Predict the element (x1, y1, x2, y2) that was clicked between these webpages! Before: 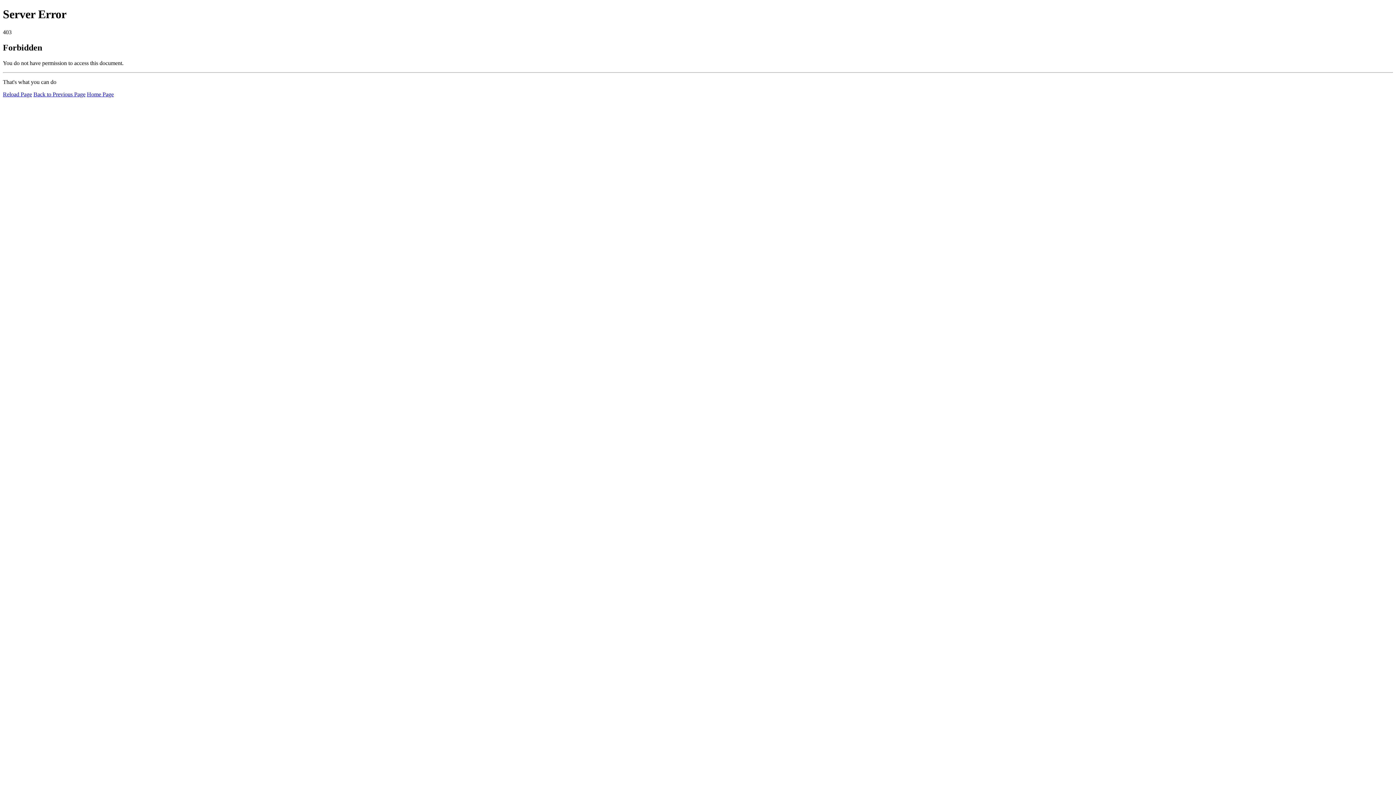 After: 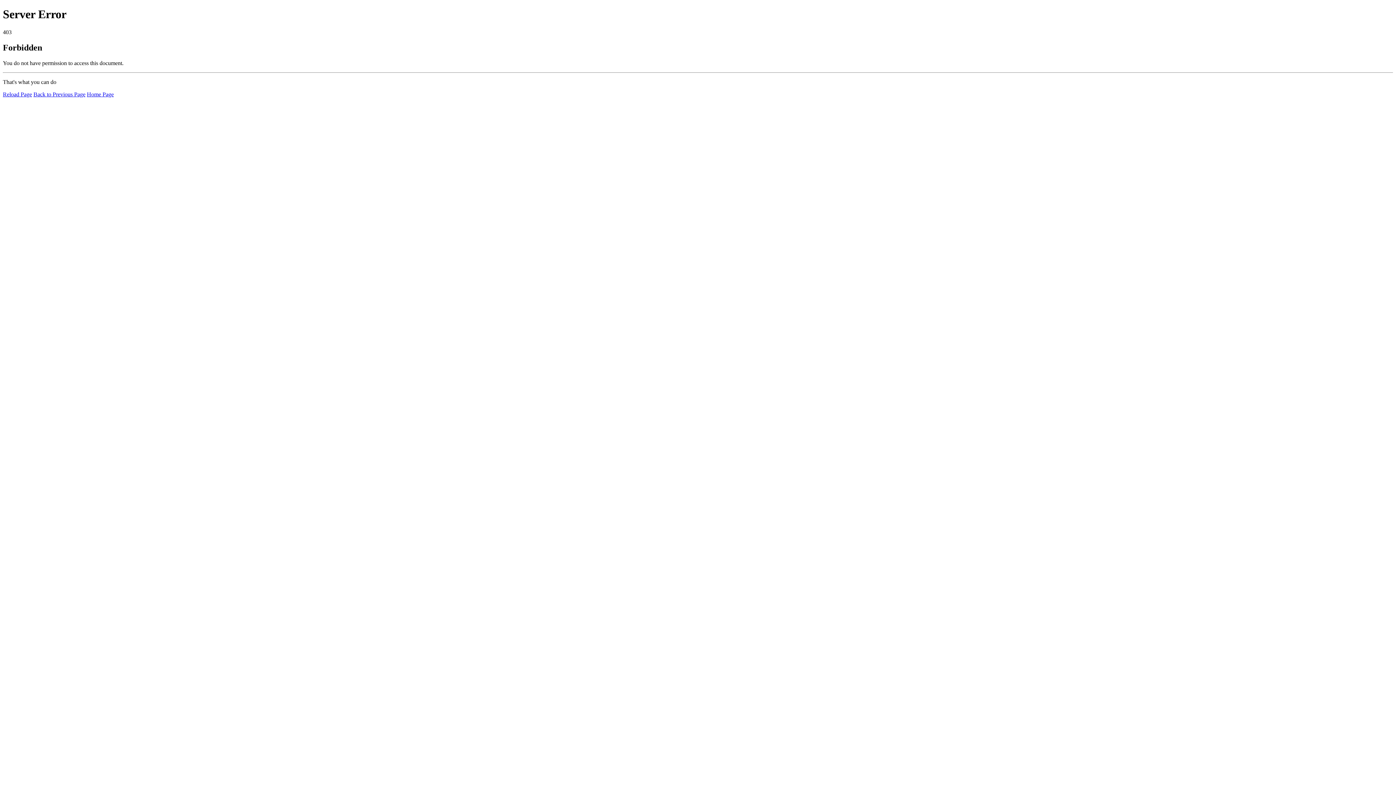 Action: bbox: (2, 91, 32, 97) label: Reload Page